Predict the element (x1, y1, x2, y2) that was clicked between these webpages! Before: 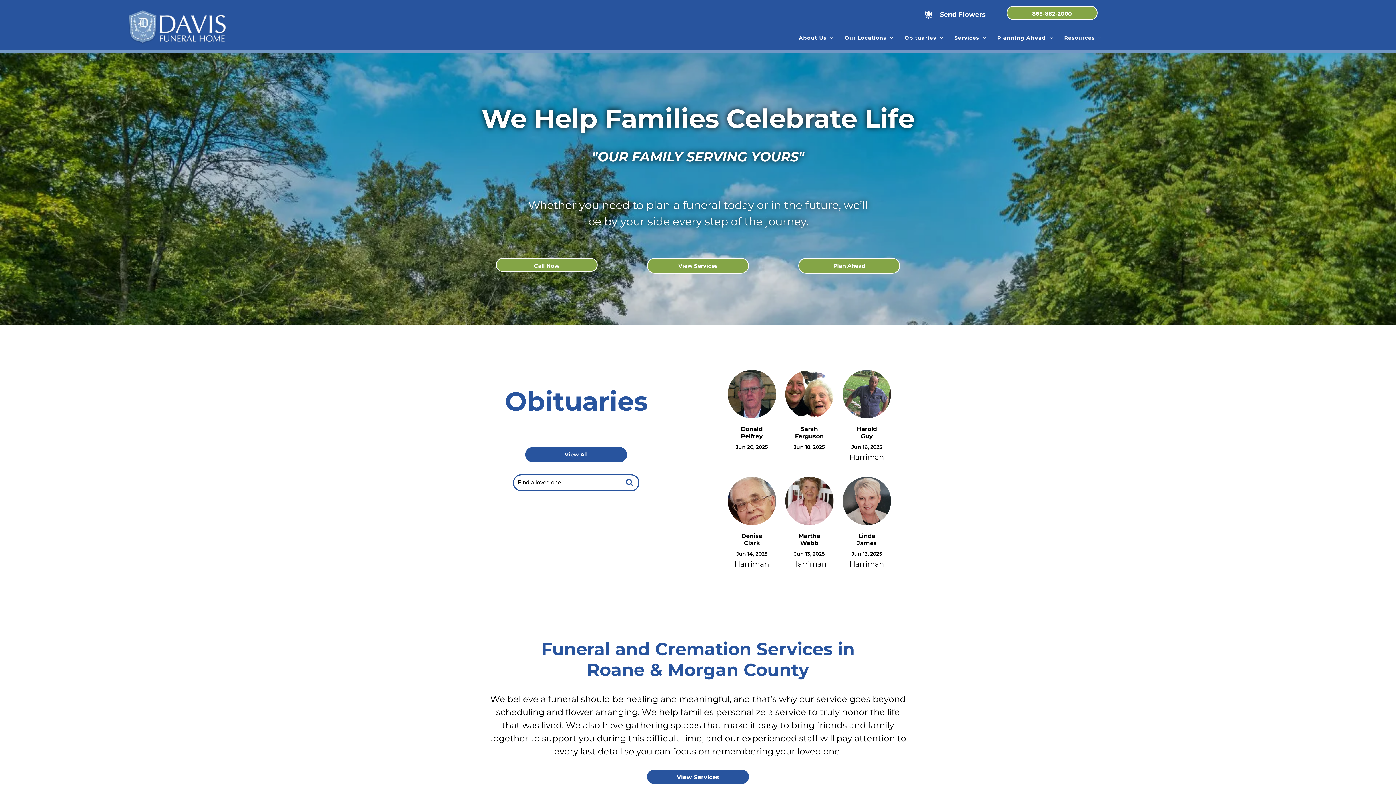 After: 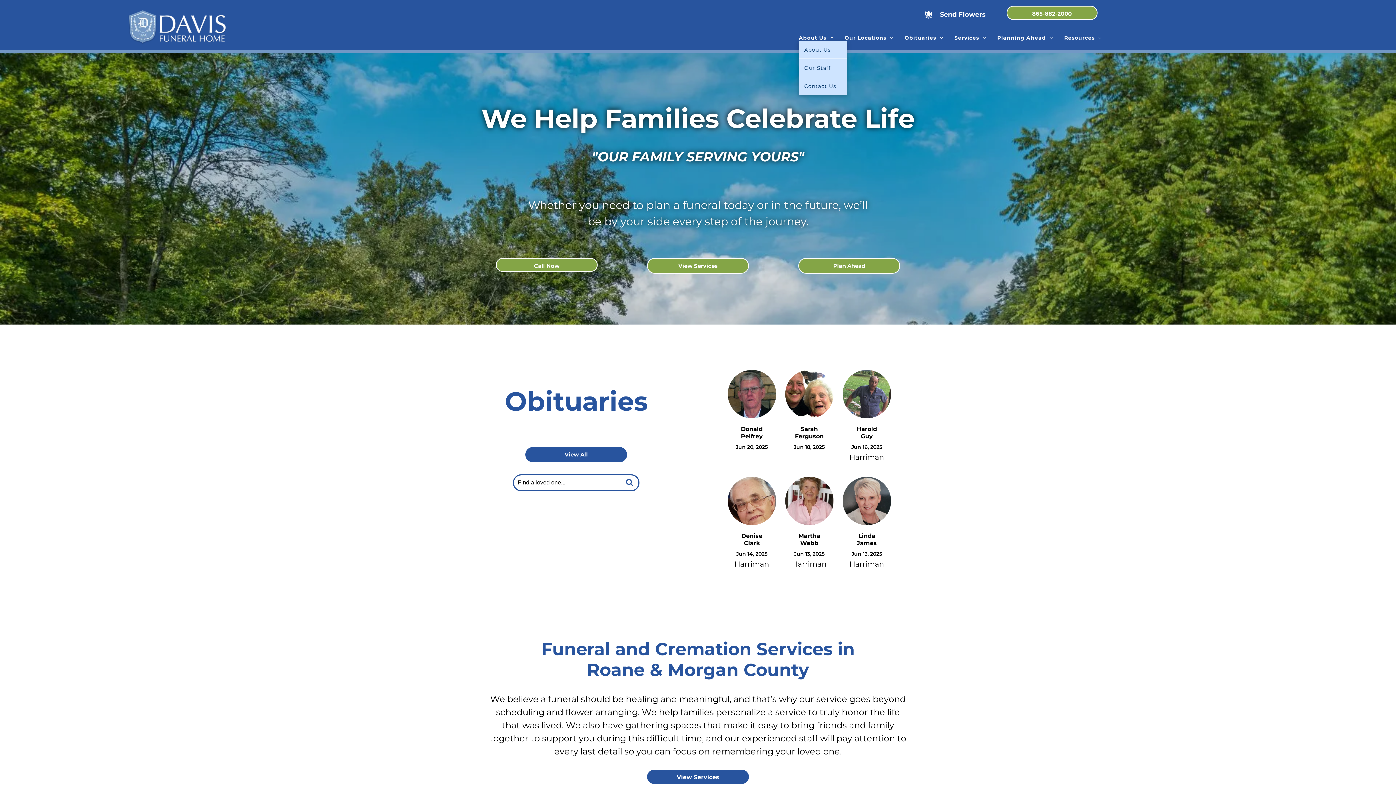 Action: label: About Us bbox: (793, 34, 839, 40)